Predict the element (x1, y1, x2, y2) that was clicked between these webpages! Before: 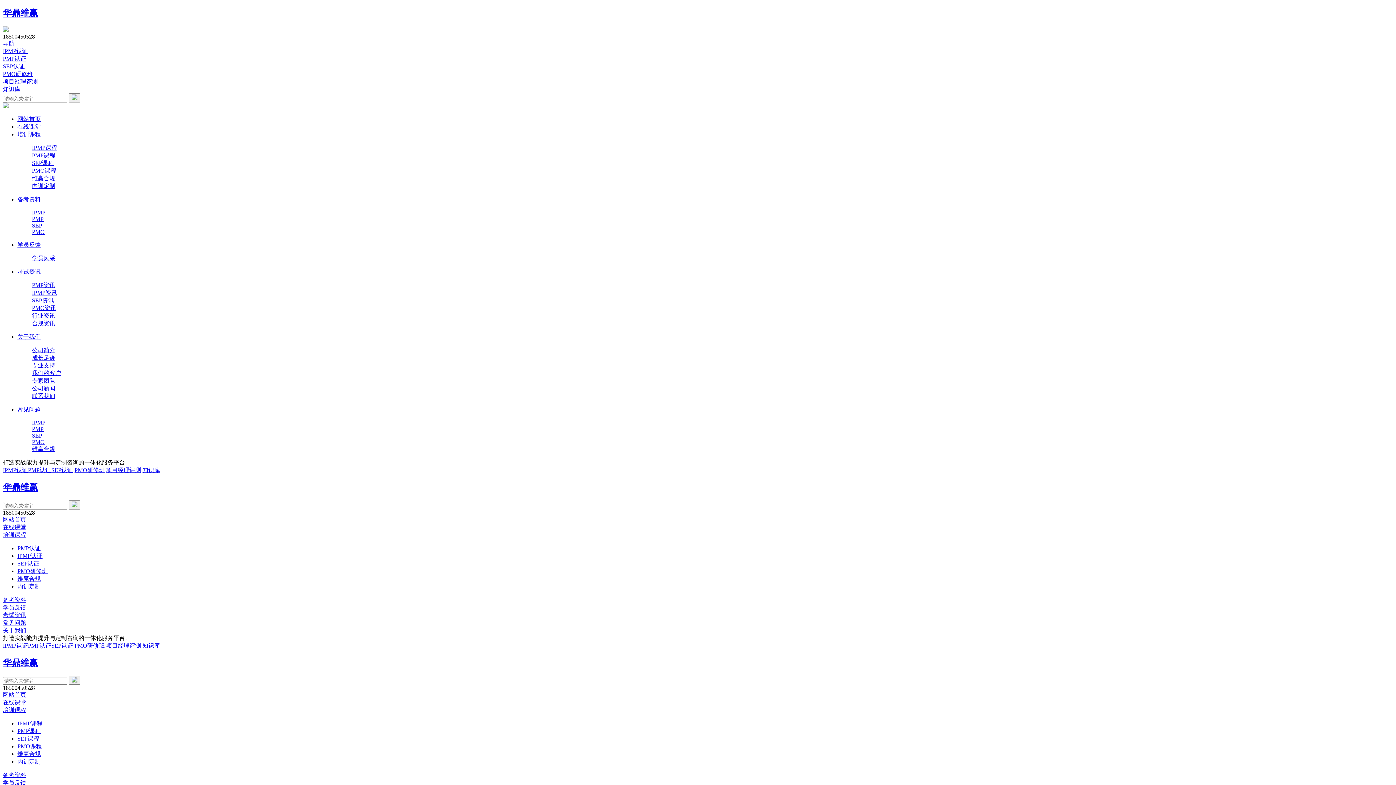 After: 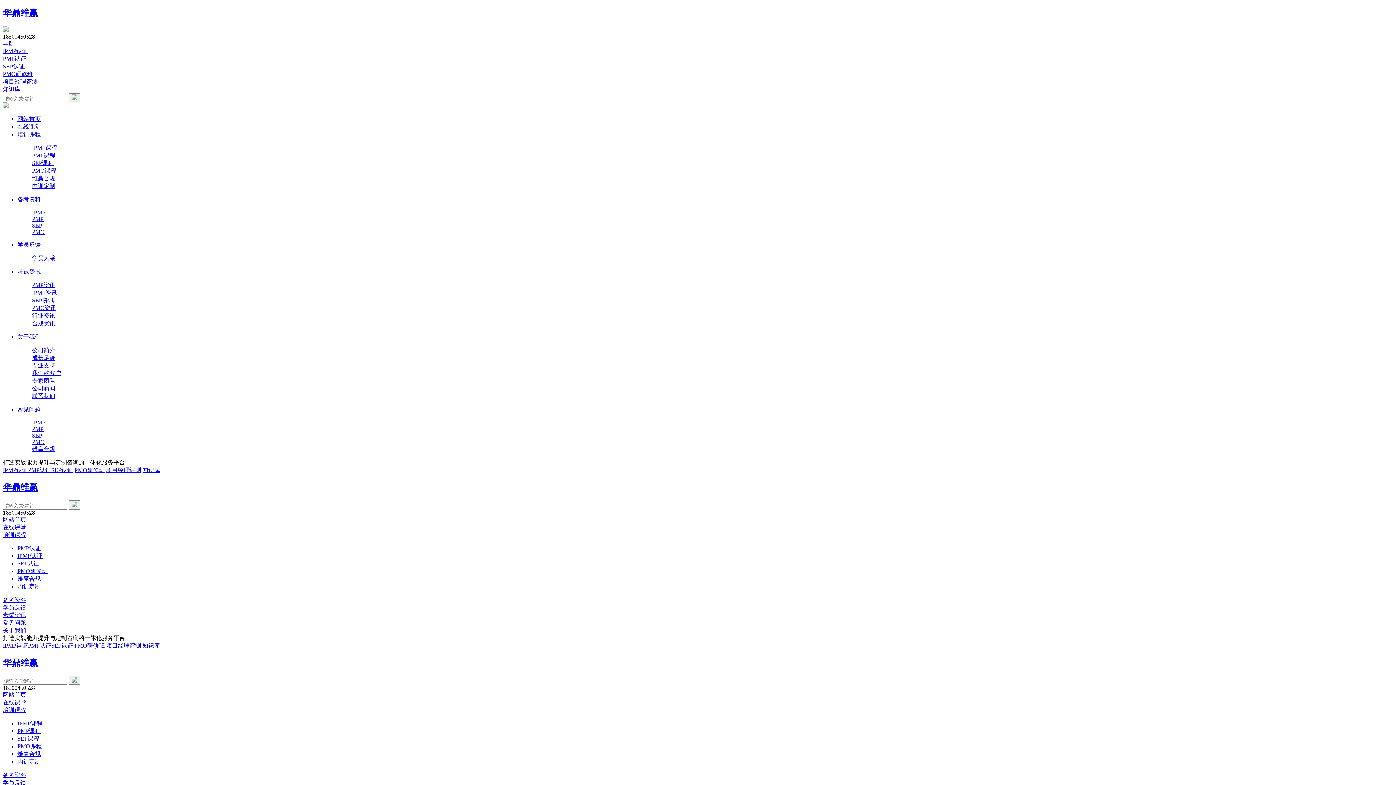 Action: bbox: (32, 222, 42, 228) label: SEP